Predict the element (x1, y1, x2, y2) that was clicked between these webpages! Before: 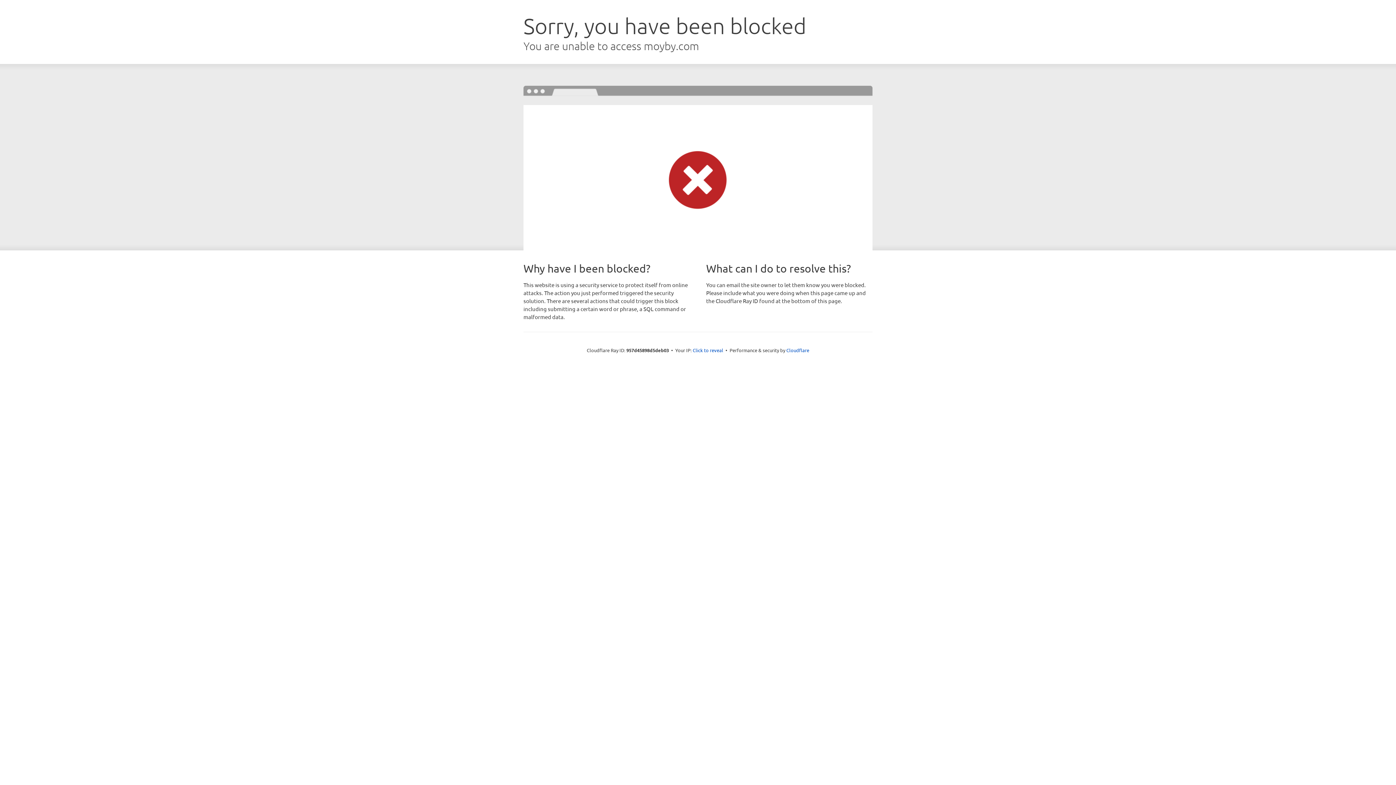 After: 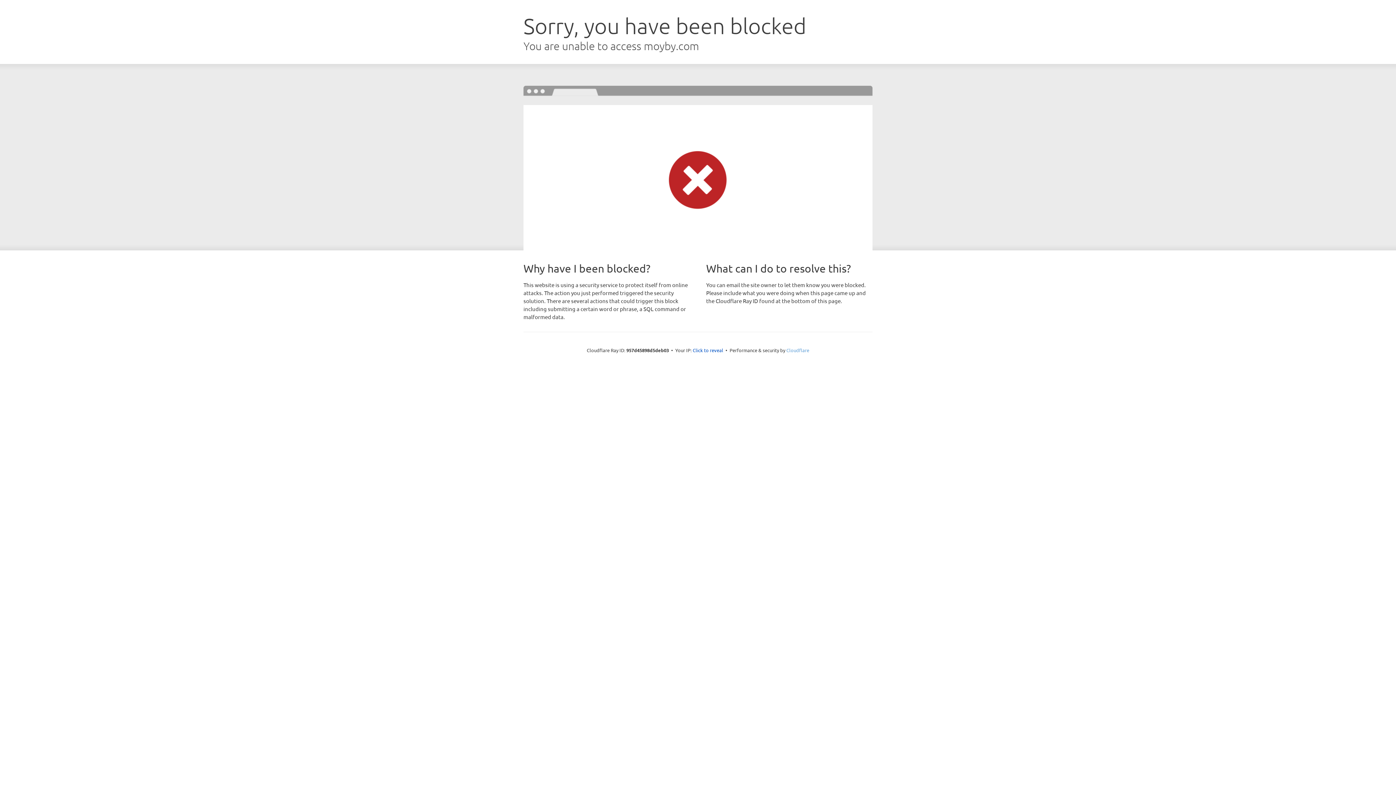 Action: bbox: (786, 347, 809, 353) label: Cloudflare